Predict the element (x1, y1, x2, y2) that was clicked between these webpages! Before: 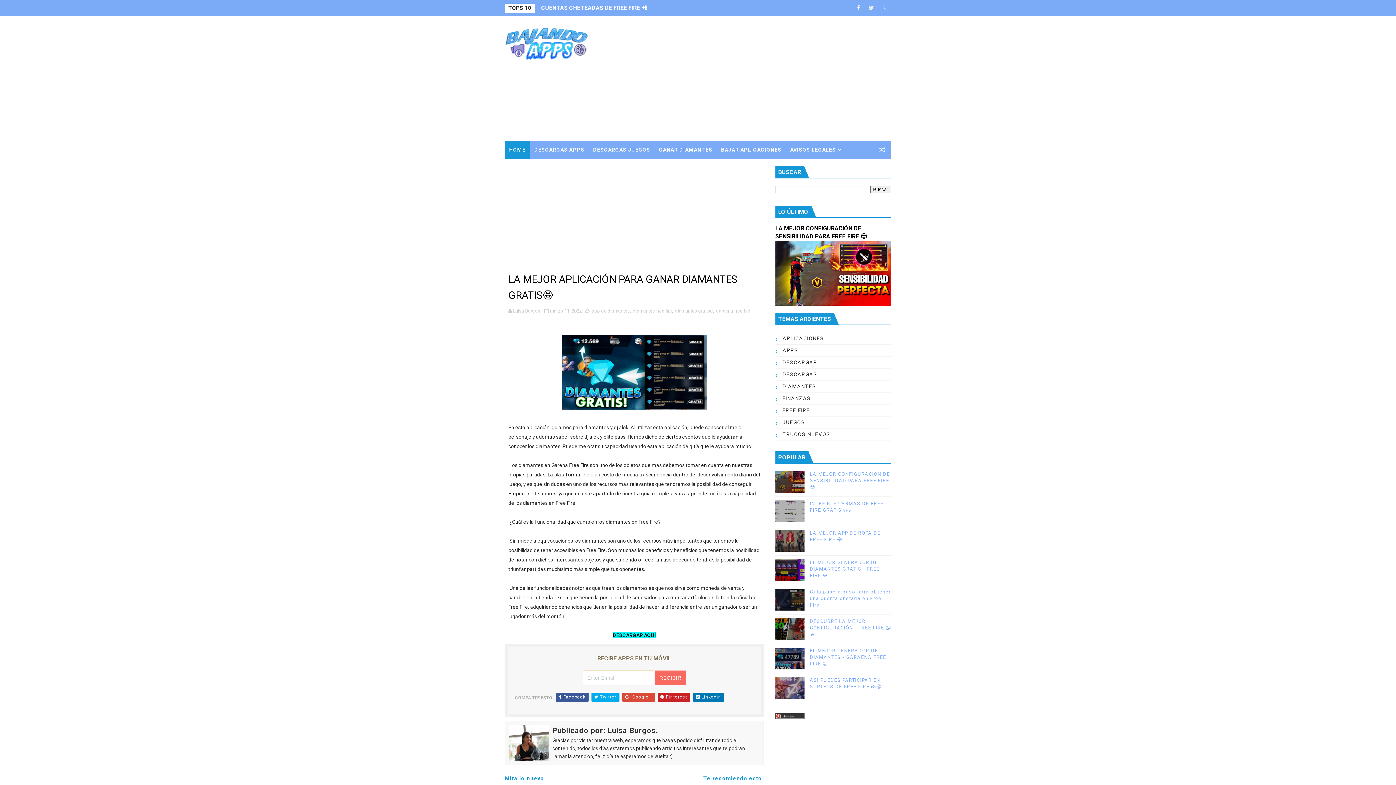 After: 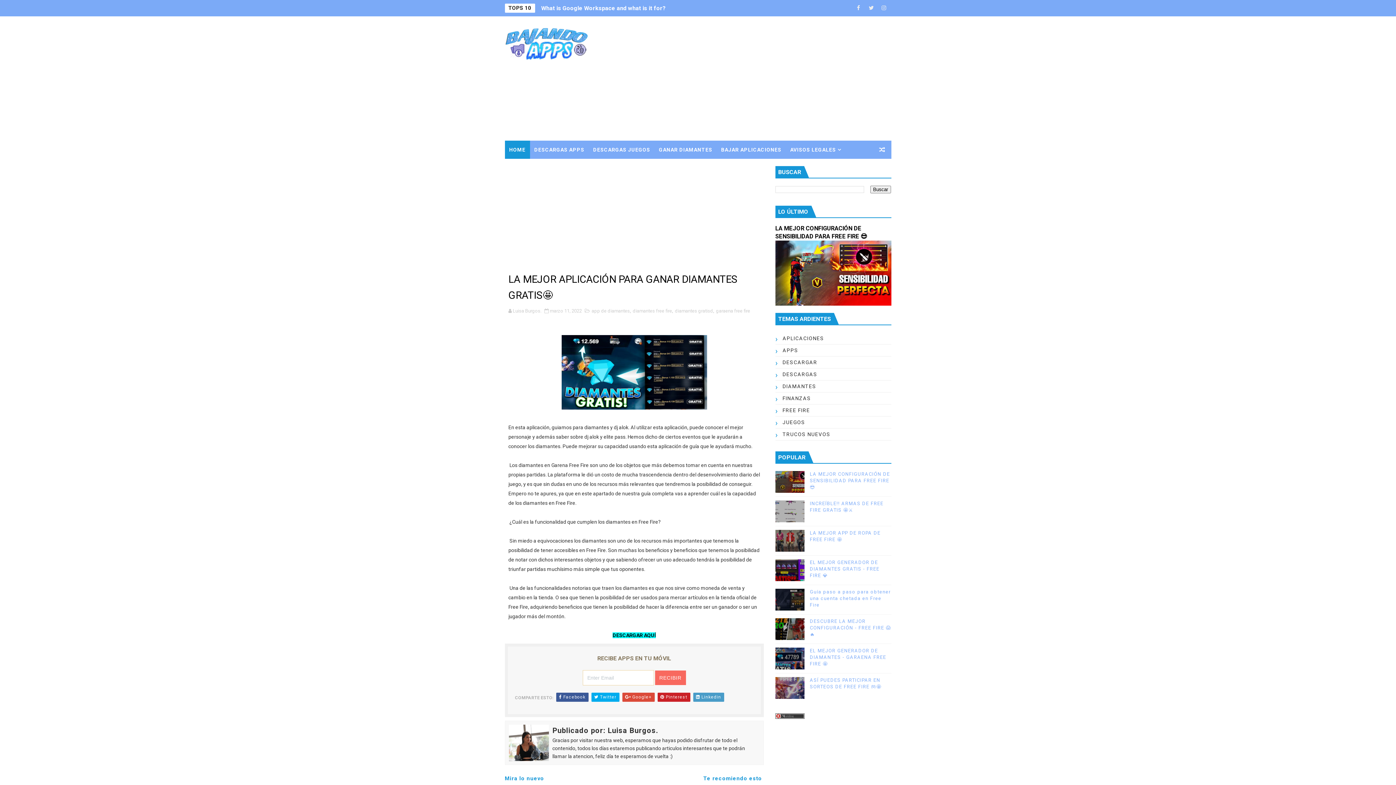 Action: label:  Linkedin bbox: (693, 693, 724, 702)